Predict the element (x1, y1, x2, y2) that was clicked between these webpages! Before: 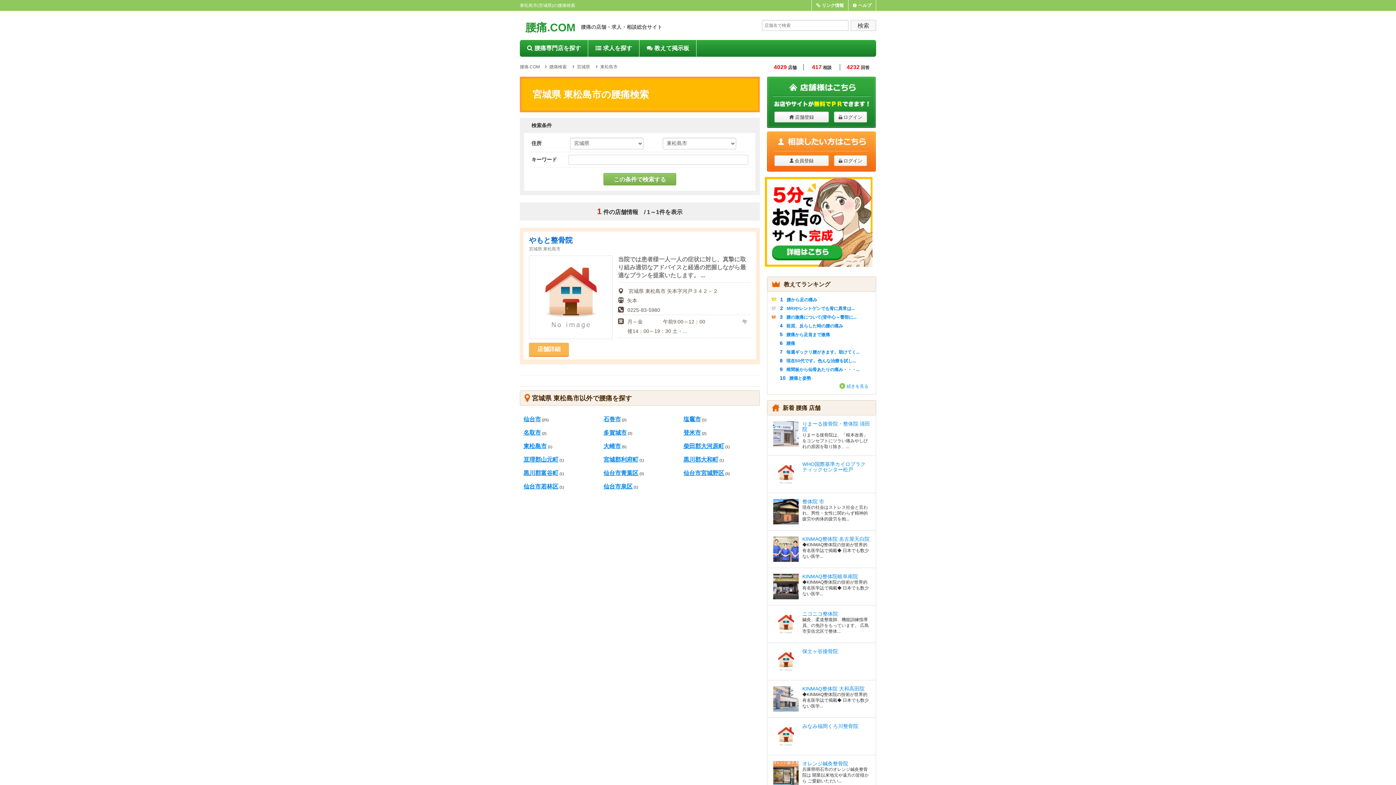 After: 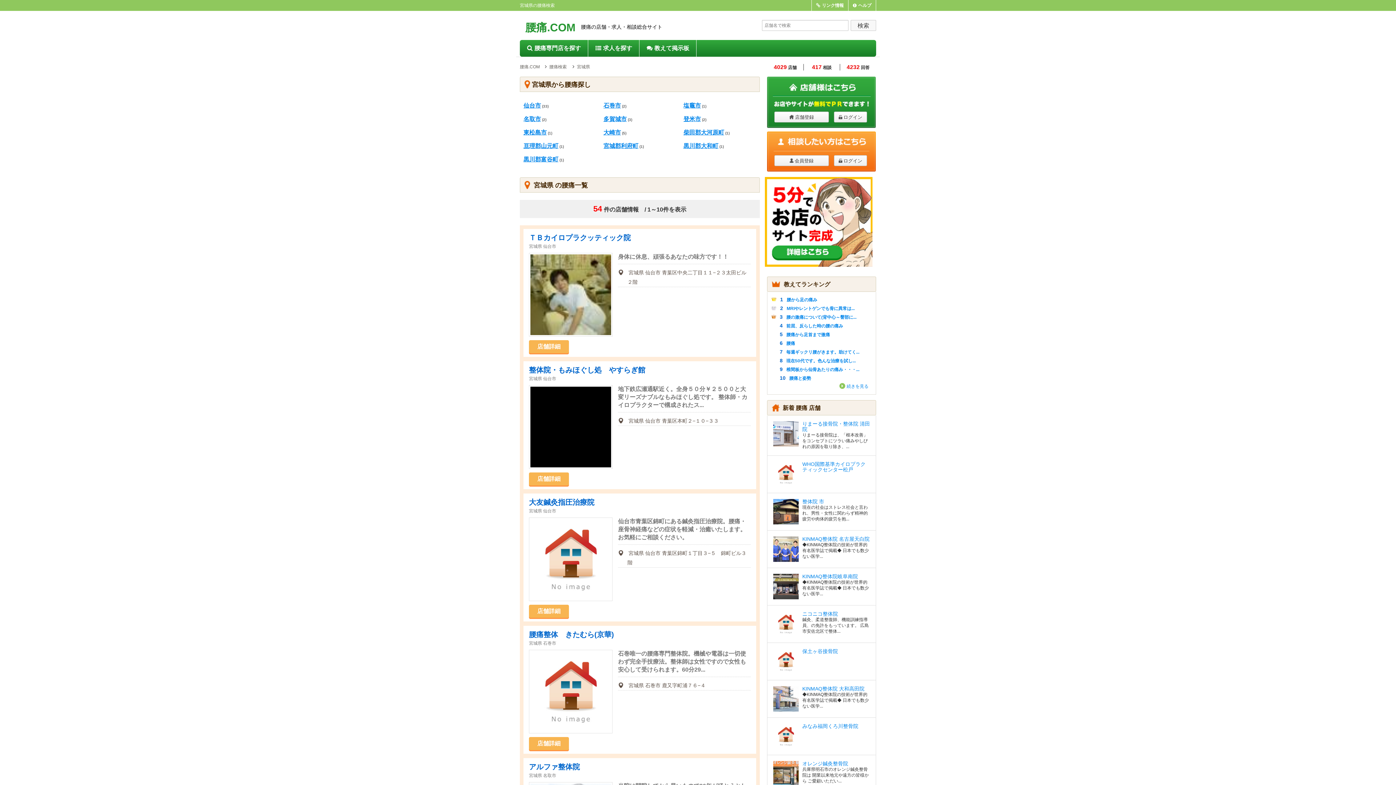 Action: bbox: (577, 64, 590, 69) label: 宮城県